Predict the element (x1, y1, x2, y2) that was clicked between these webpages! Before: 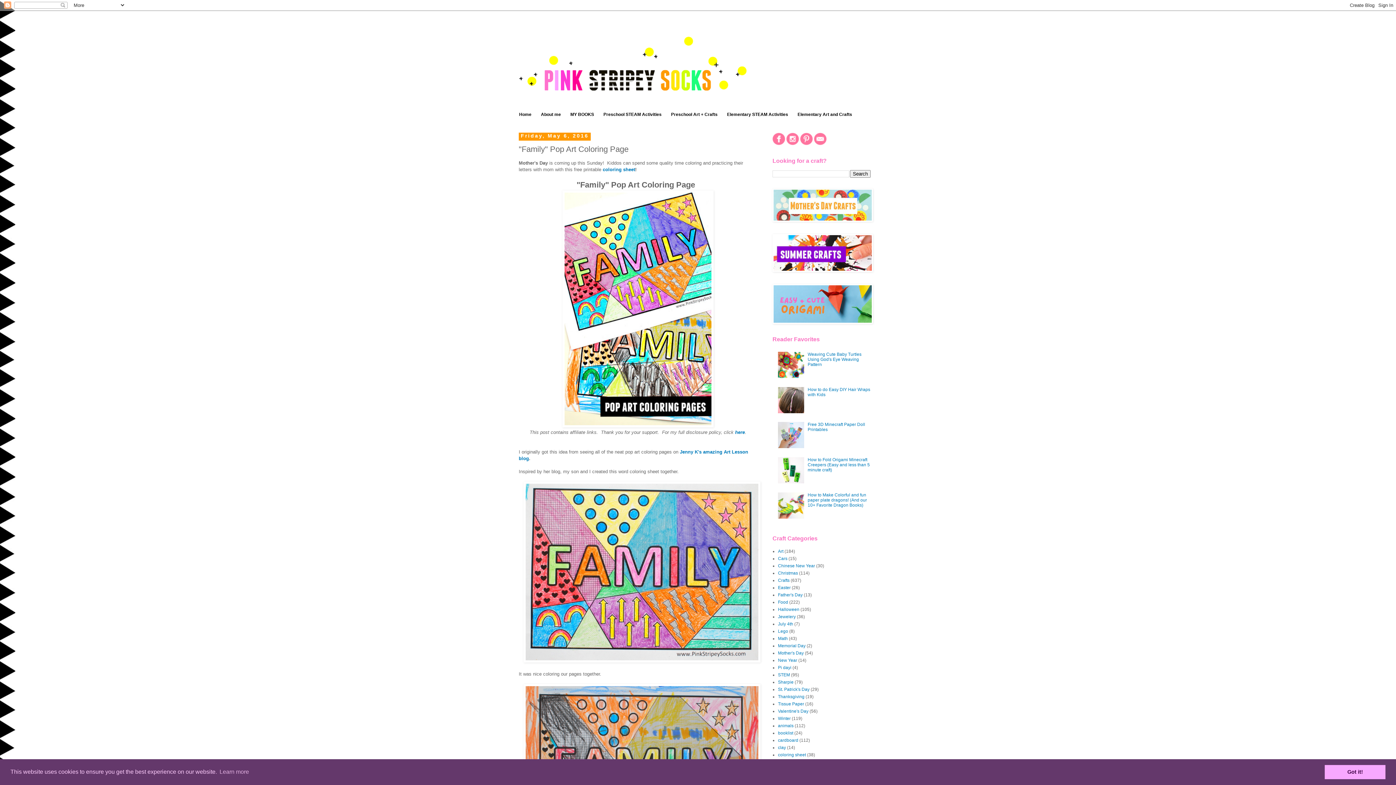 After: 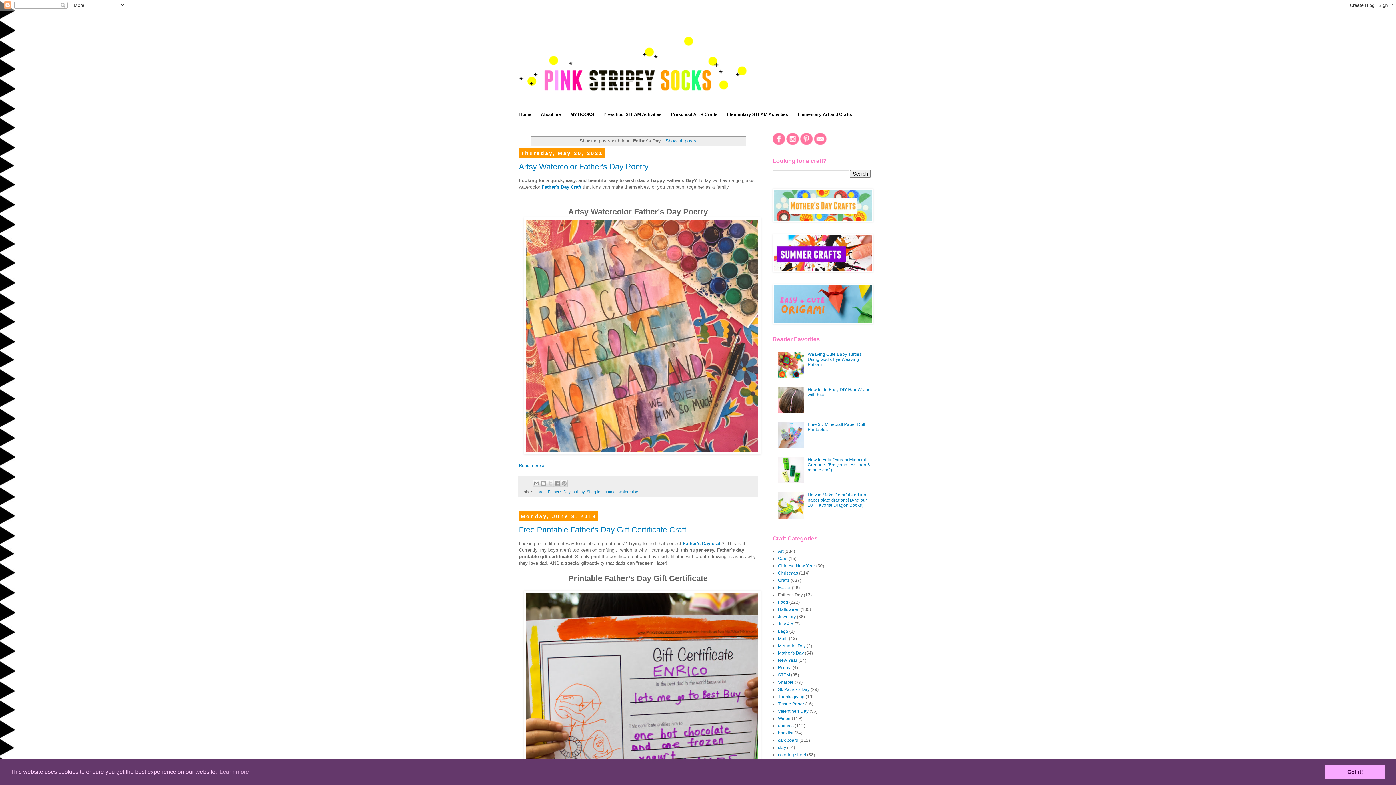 Action: bbox: (778, 592, 802, 597) label: Father's Day